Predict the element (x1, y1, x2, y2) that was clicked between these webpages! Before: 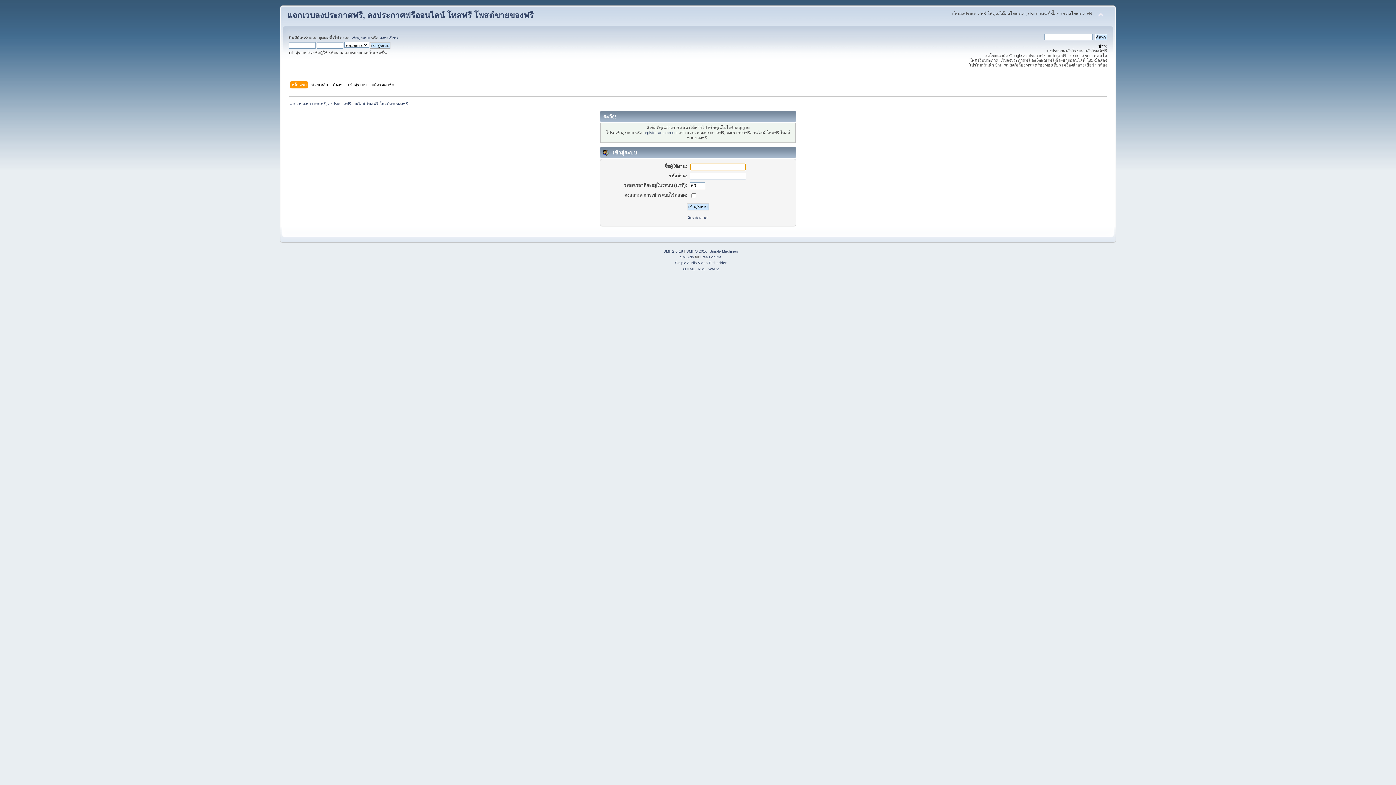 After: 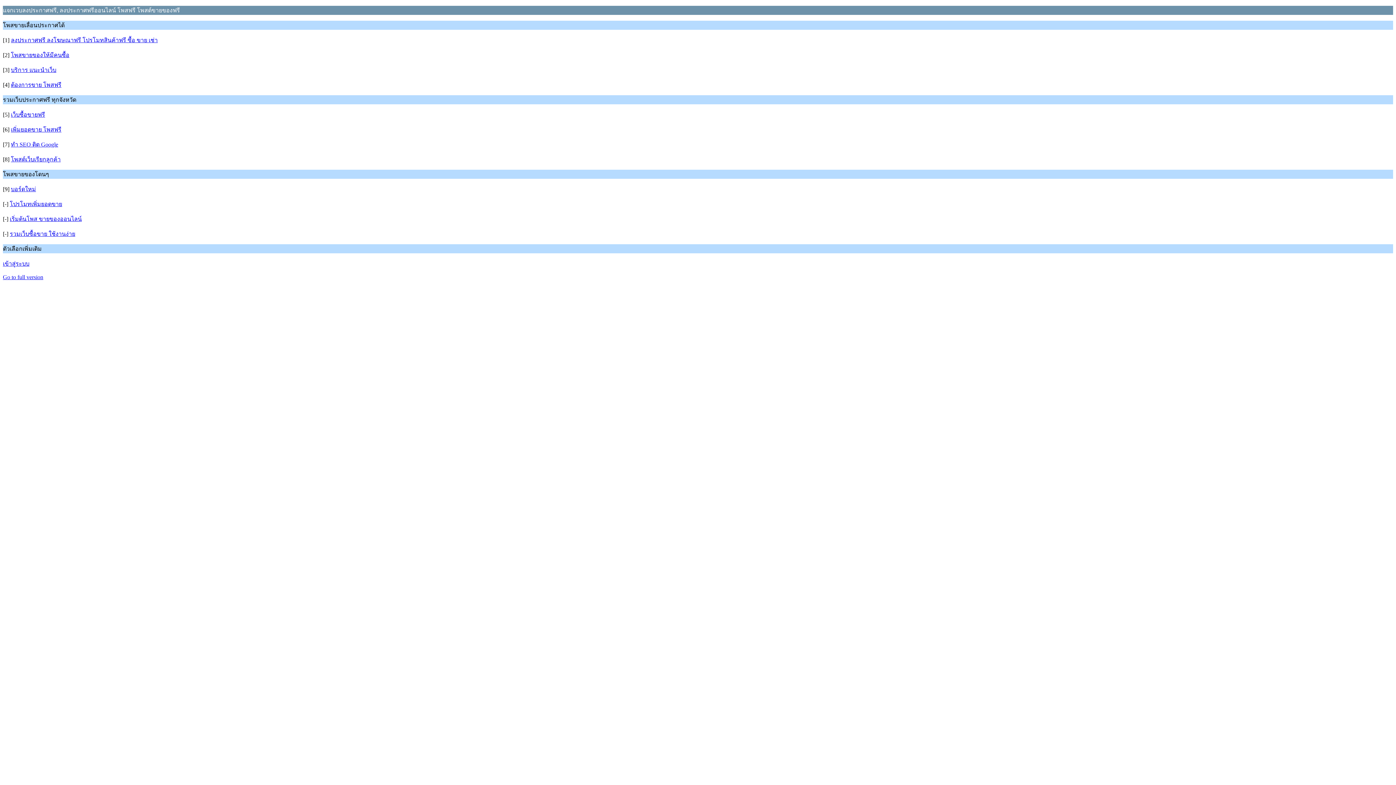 Action: label: WAP2 bbox: (708, 267, 719, 271)